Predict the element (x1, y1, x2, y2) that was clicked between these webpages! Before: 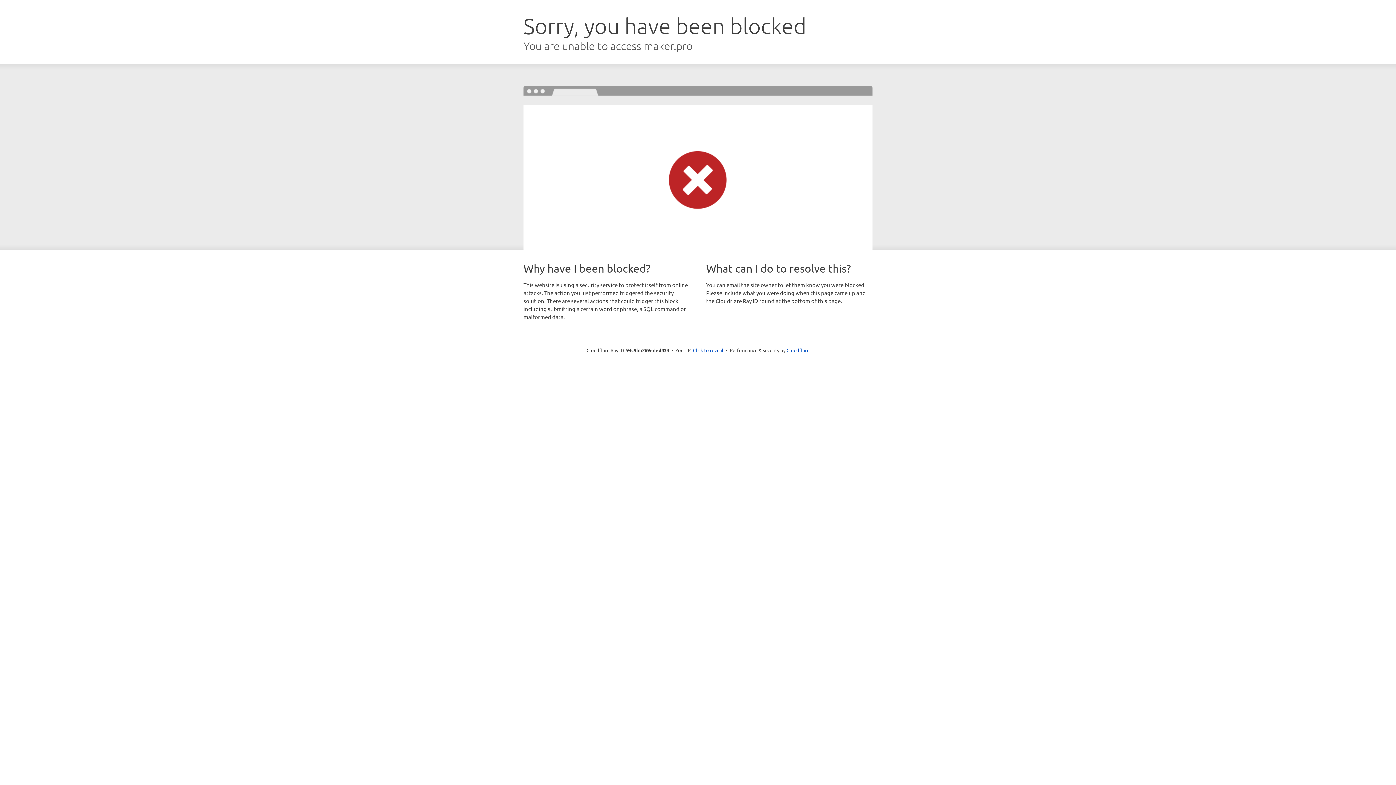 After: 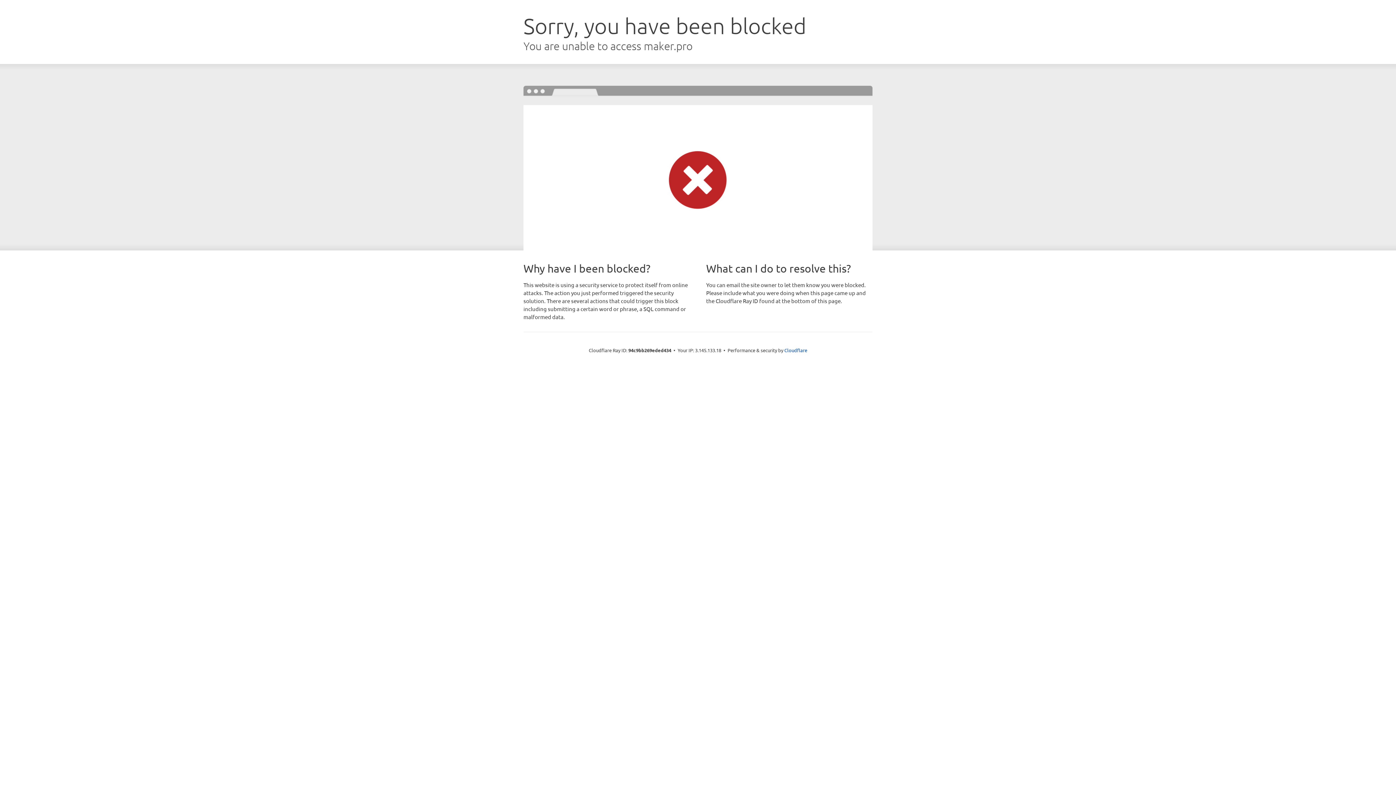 Action: label: Click to reveal bbox: (693, 346, 723, 353)